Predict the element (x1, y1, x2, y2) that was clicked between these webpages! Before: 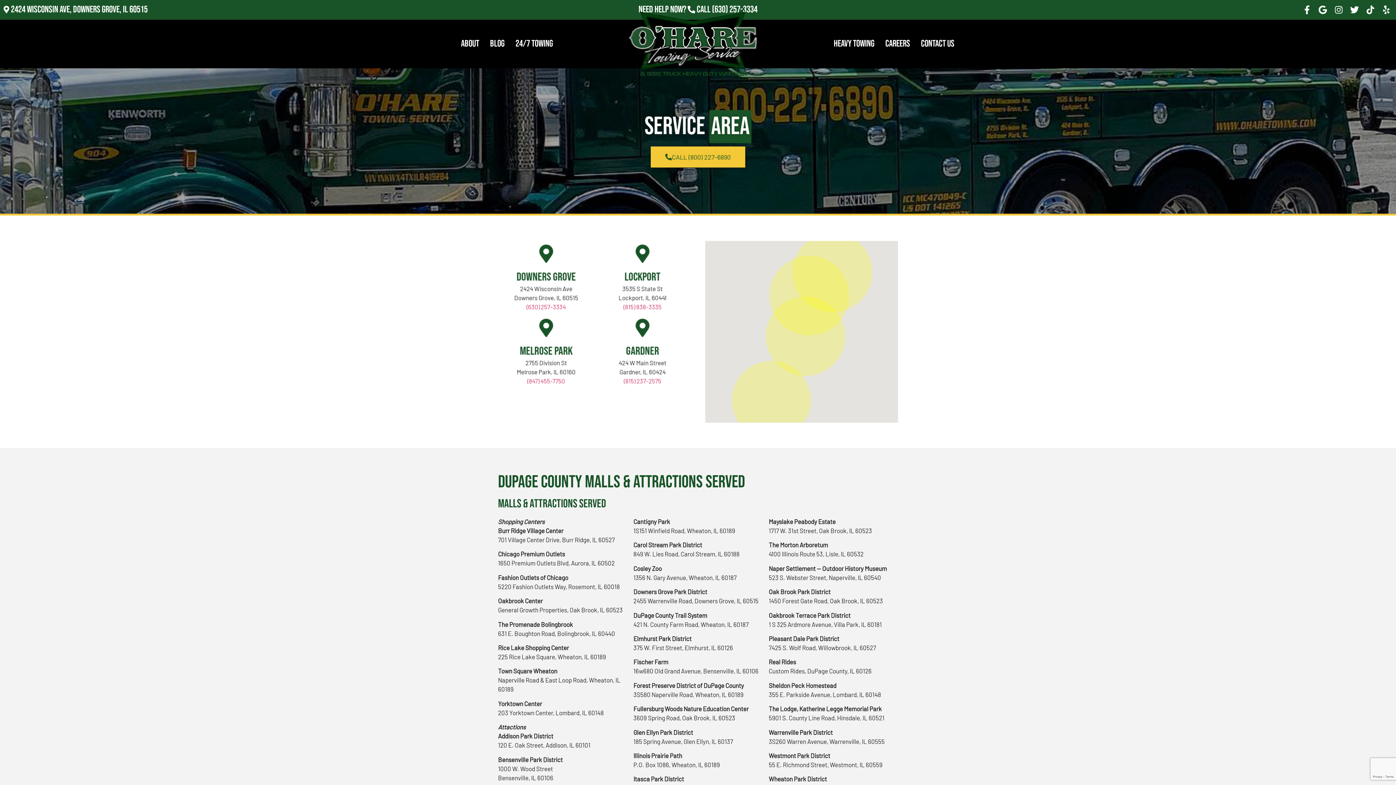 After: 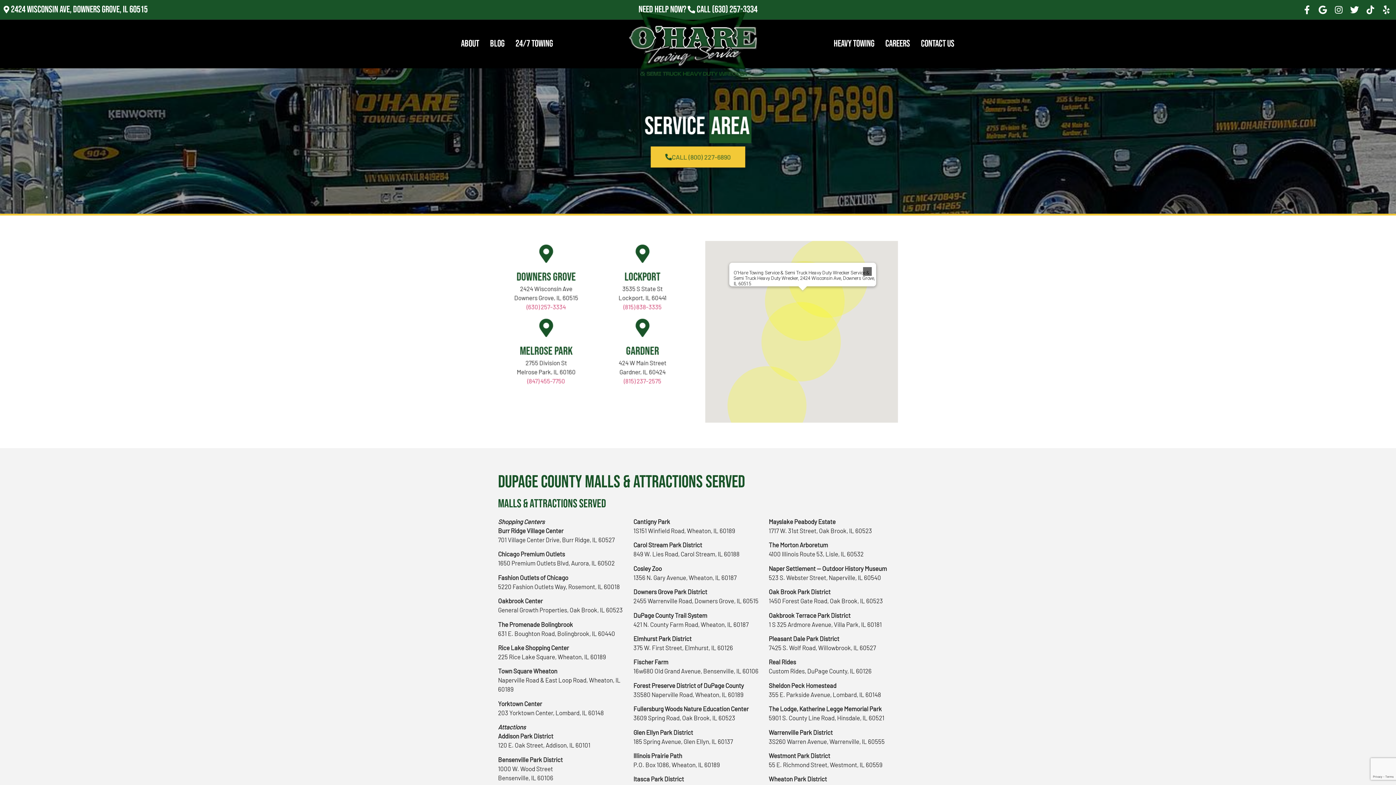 Action: bbox: (802, 285, 811, 293)